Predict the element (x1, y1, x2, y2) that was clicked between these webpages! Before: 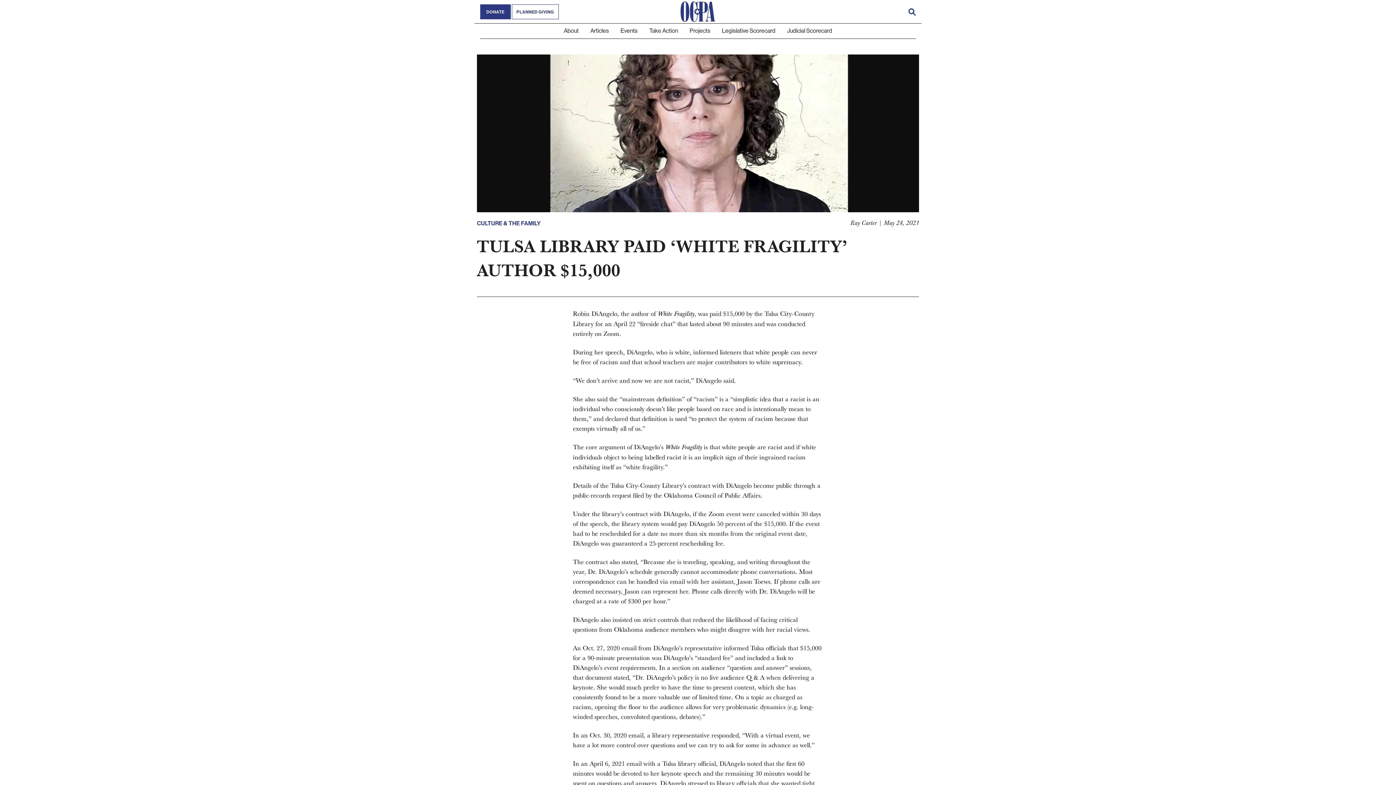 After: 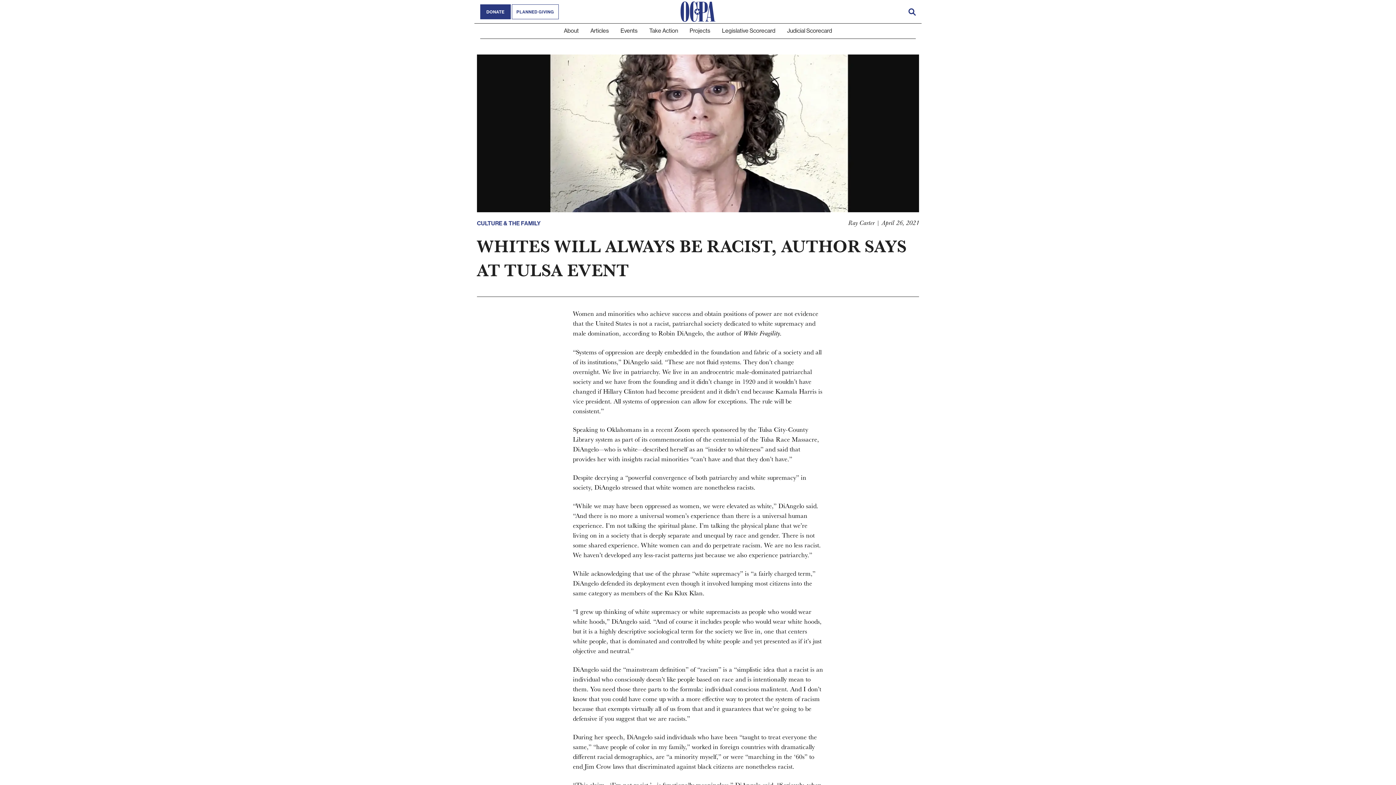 Action: label: informed listeners bbox: (693, 348, 741, 356)